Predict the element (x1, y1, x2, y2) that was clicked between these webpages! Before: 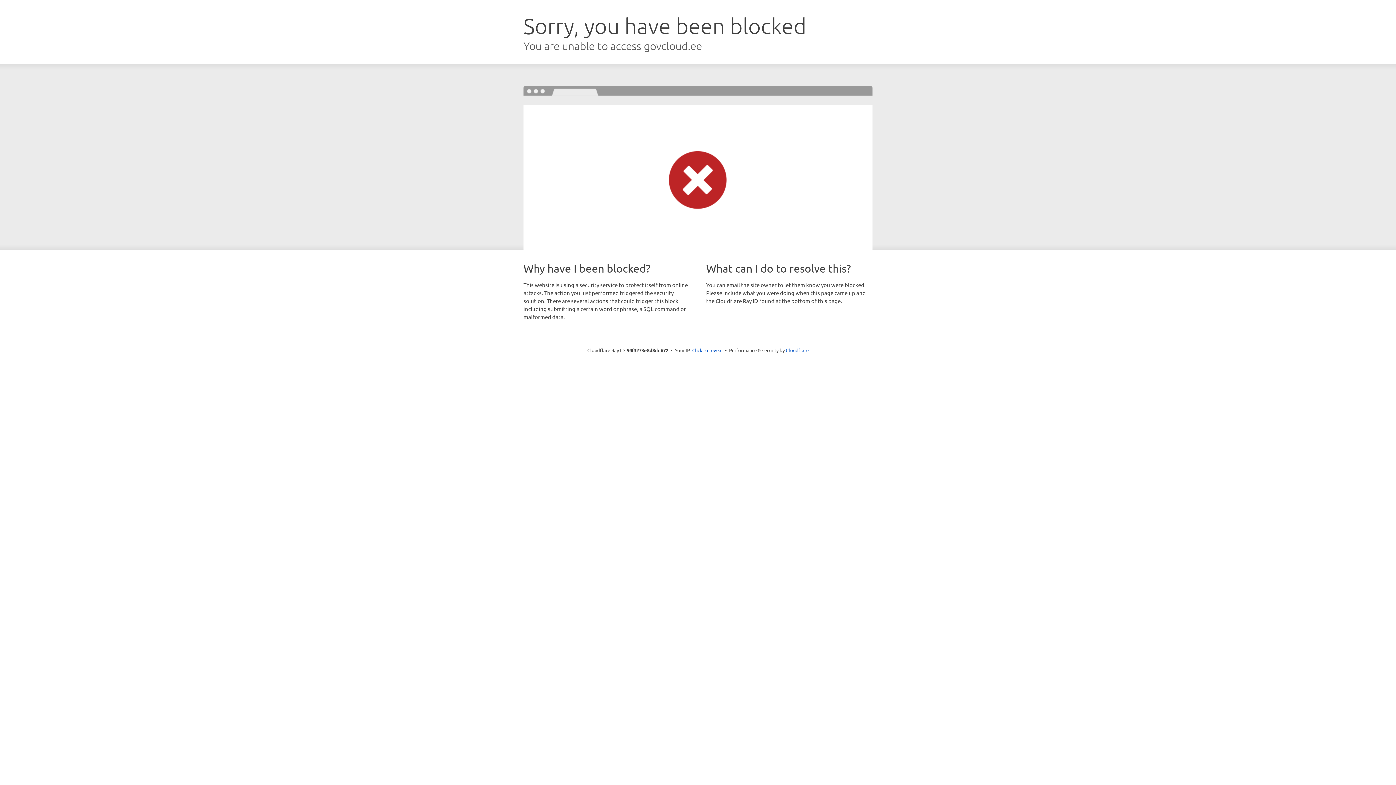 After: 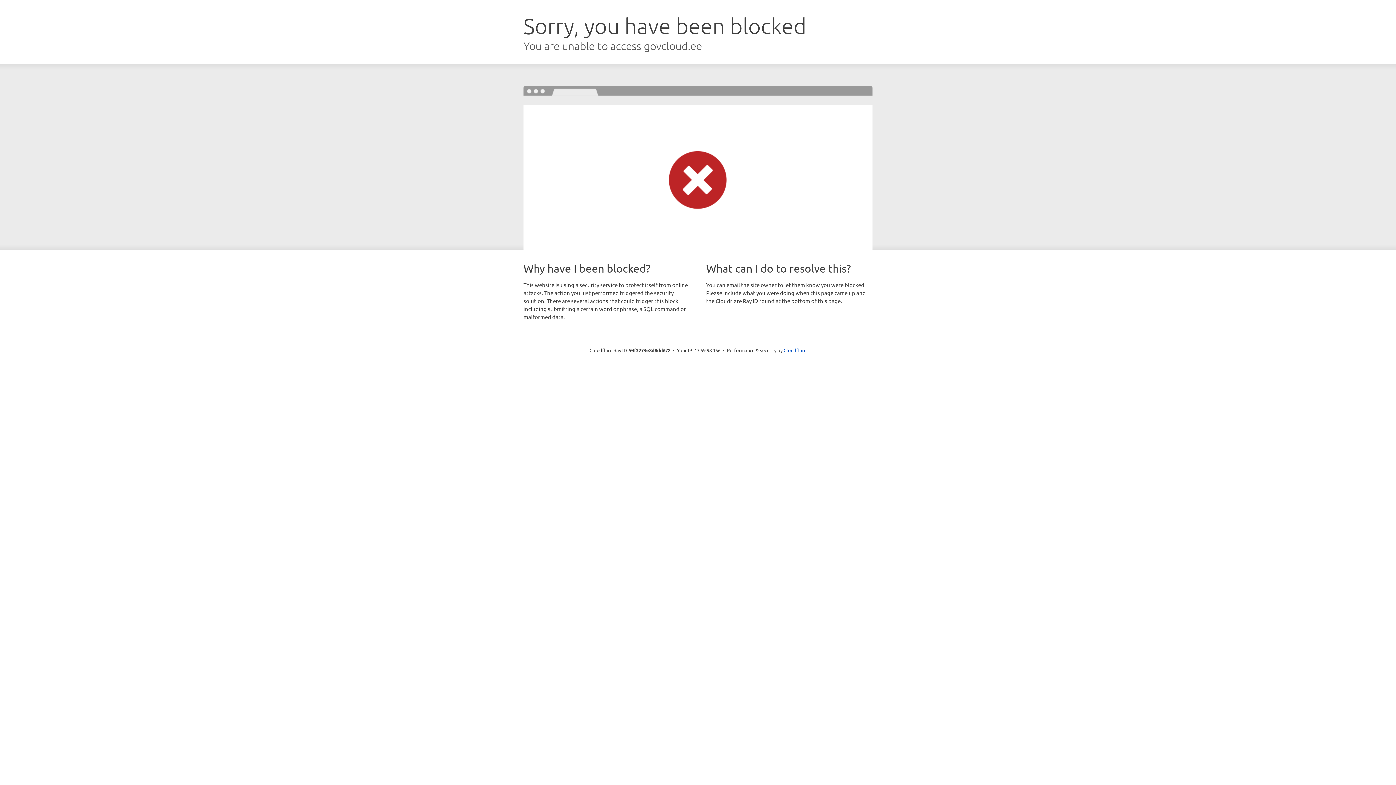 Action: label: Click to reveal bbox: (692, 346, 722, 353)